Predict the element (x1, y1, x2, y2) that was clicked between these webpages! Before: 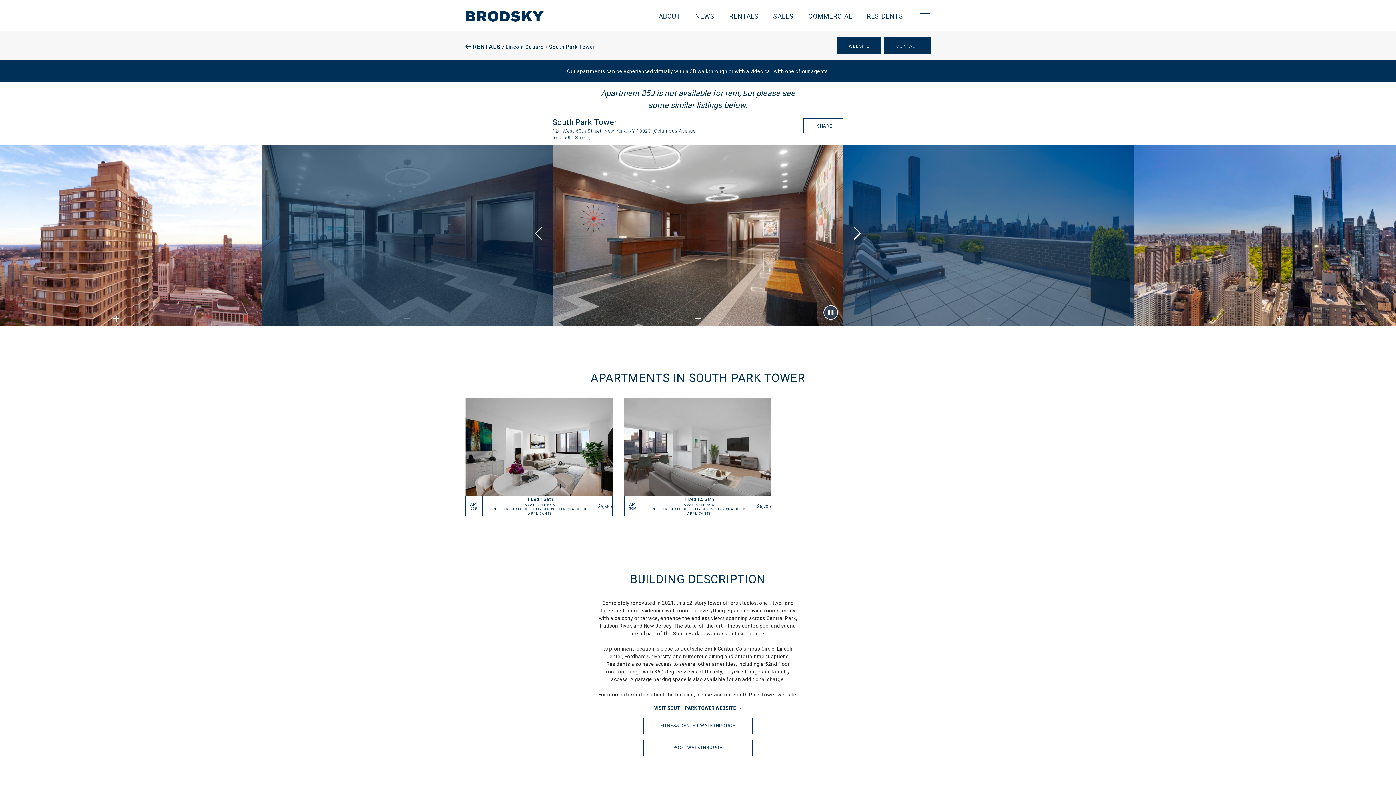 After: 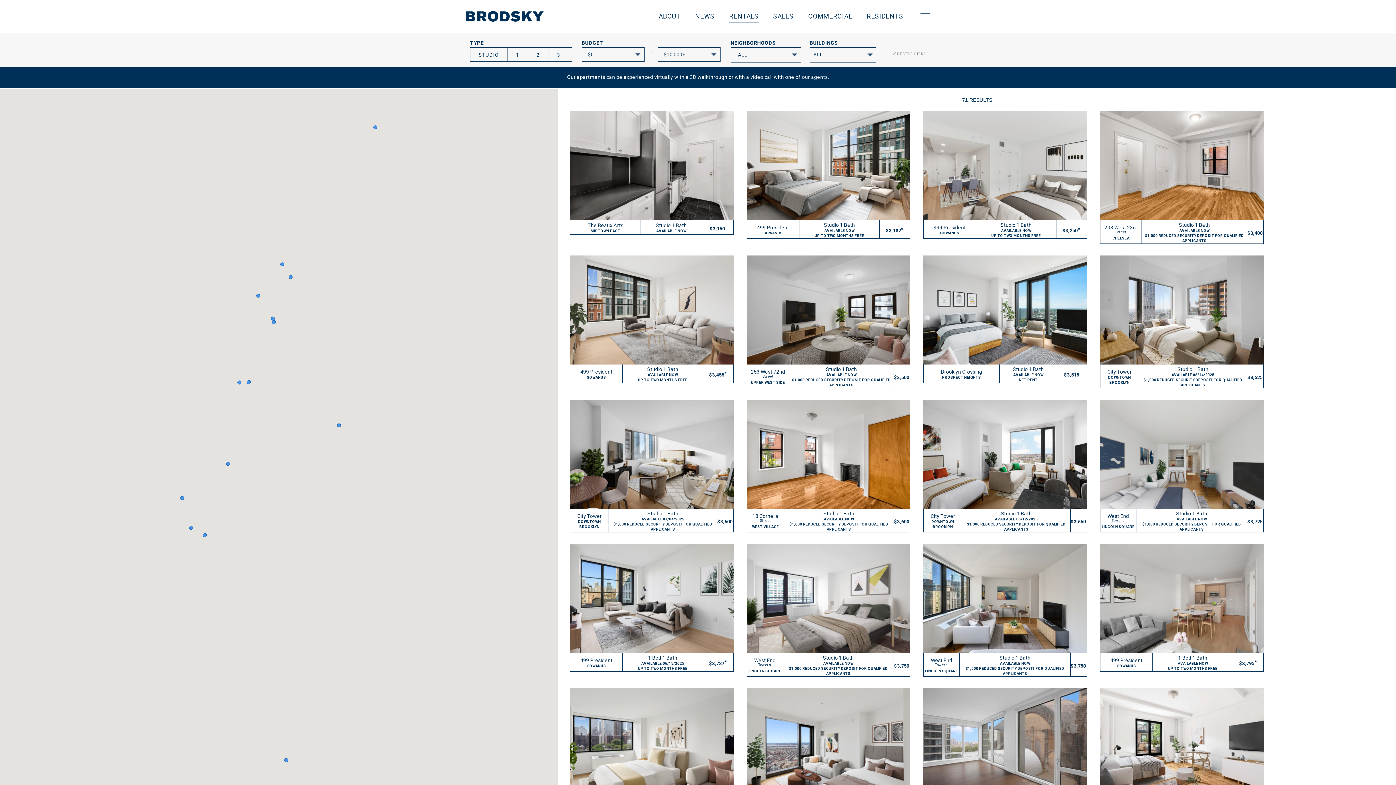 Action: bbox: (722, 0, 766, 33) label: RENTALS